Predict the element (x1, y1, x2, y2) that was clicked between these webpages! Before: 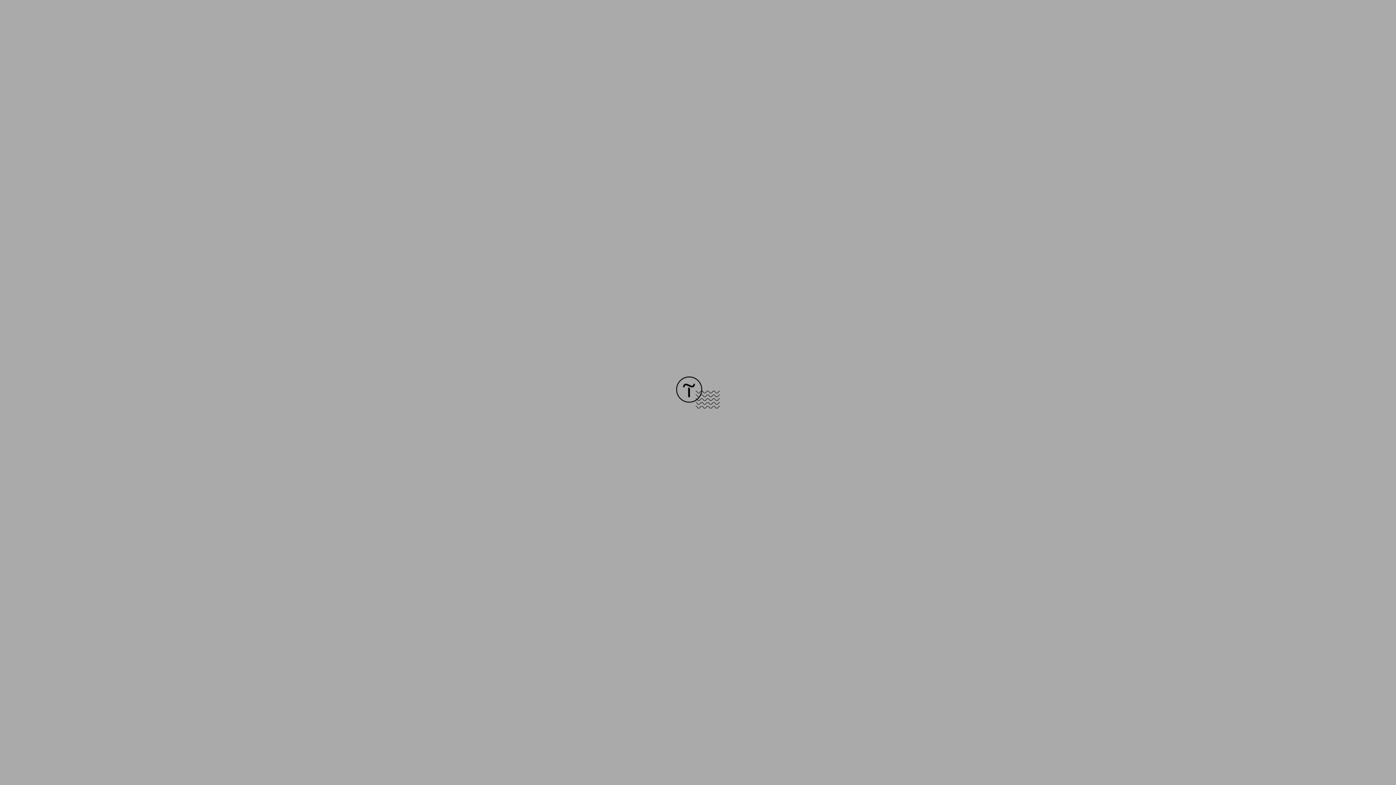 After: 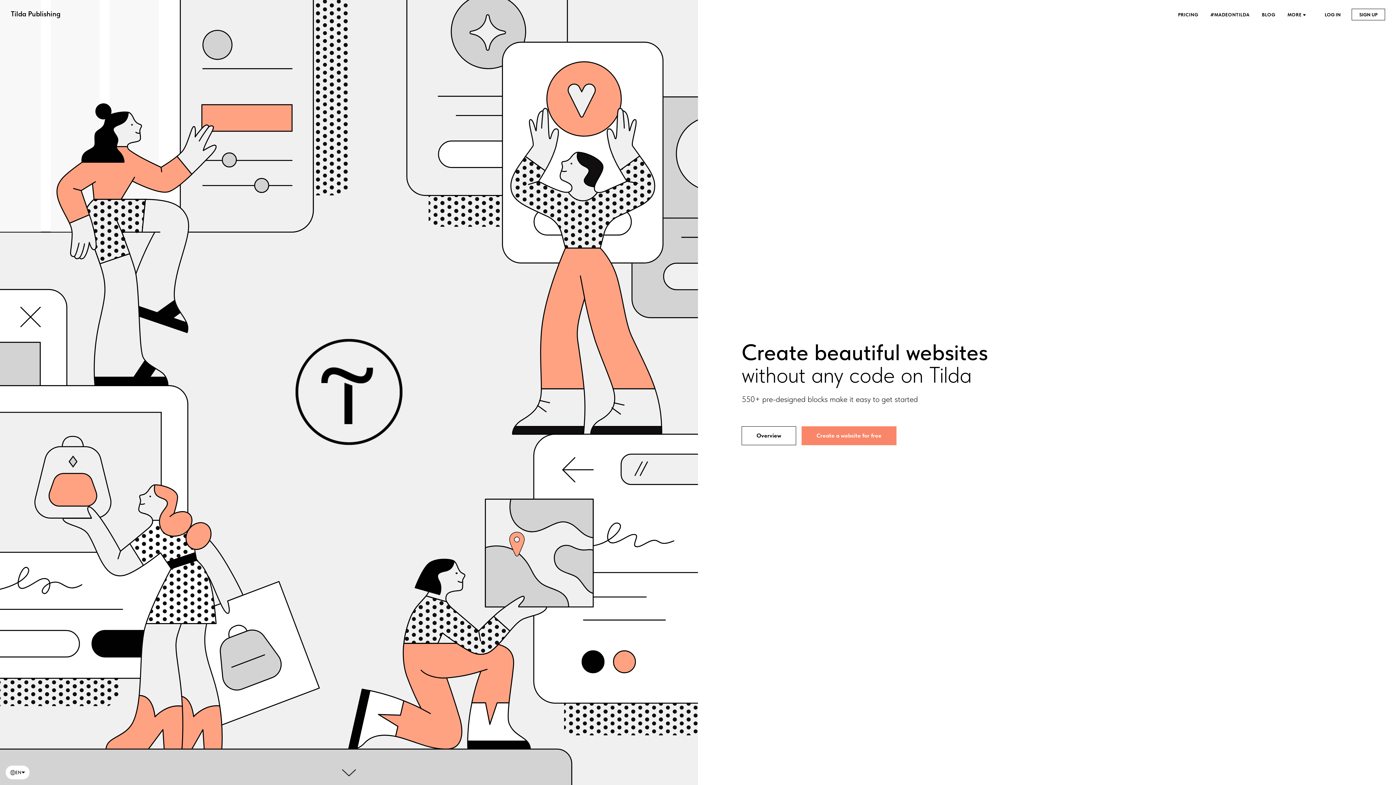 Action: bbox: (676, 403, 720, 409)